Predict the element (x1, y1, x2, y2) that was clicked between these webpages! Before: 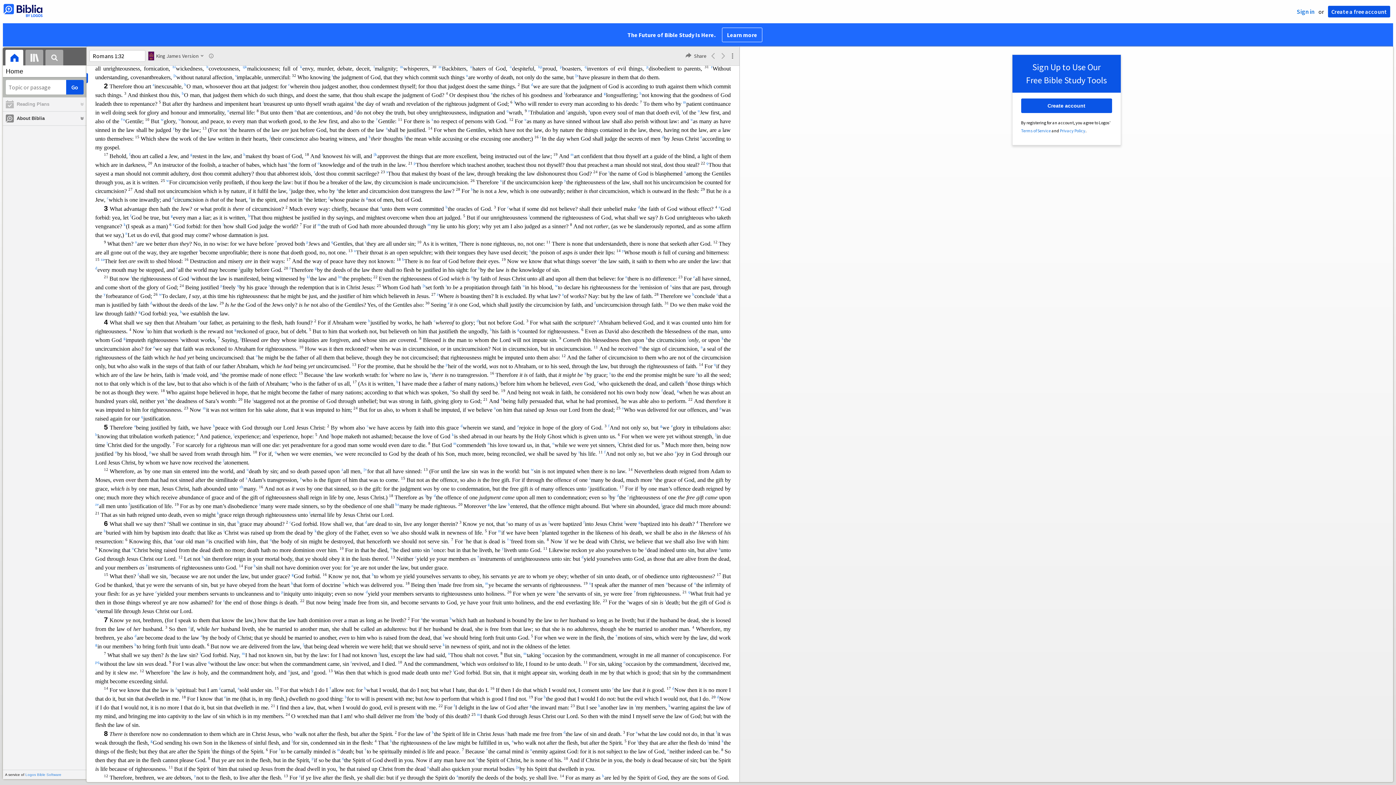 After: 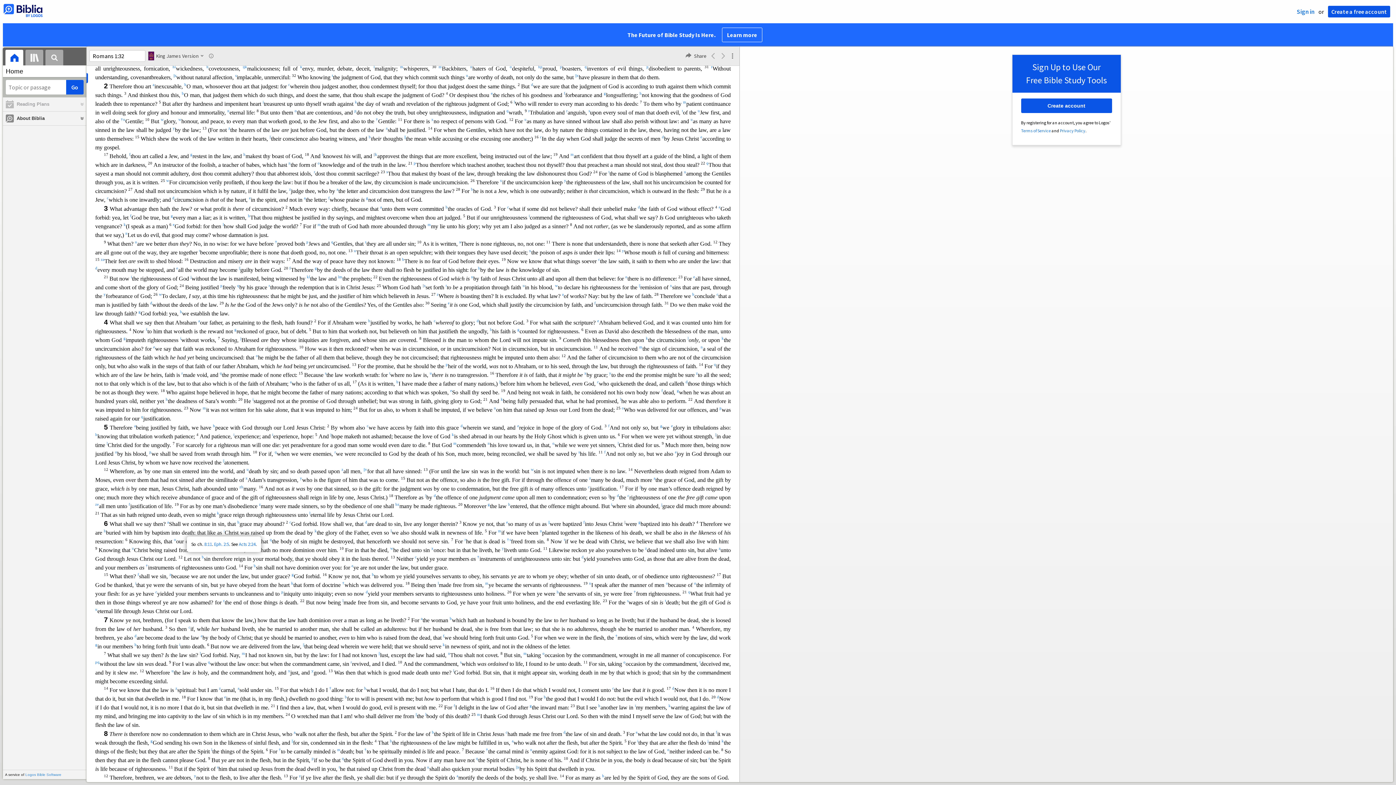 Action: label: i bbox: (223, 529, 224, 535)